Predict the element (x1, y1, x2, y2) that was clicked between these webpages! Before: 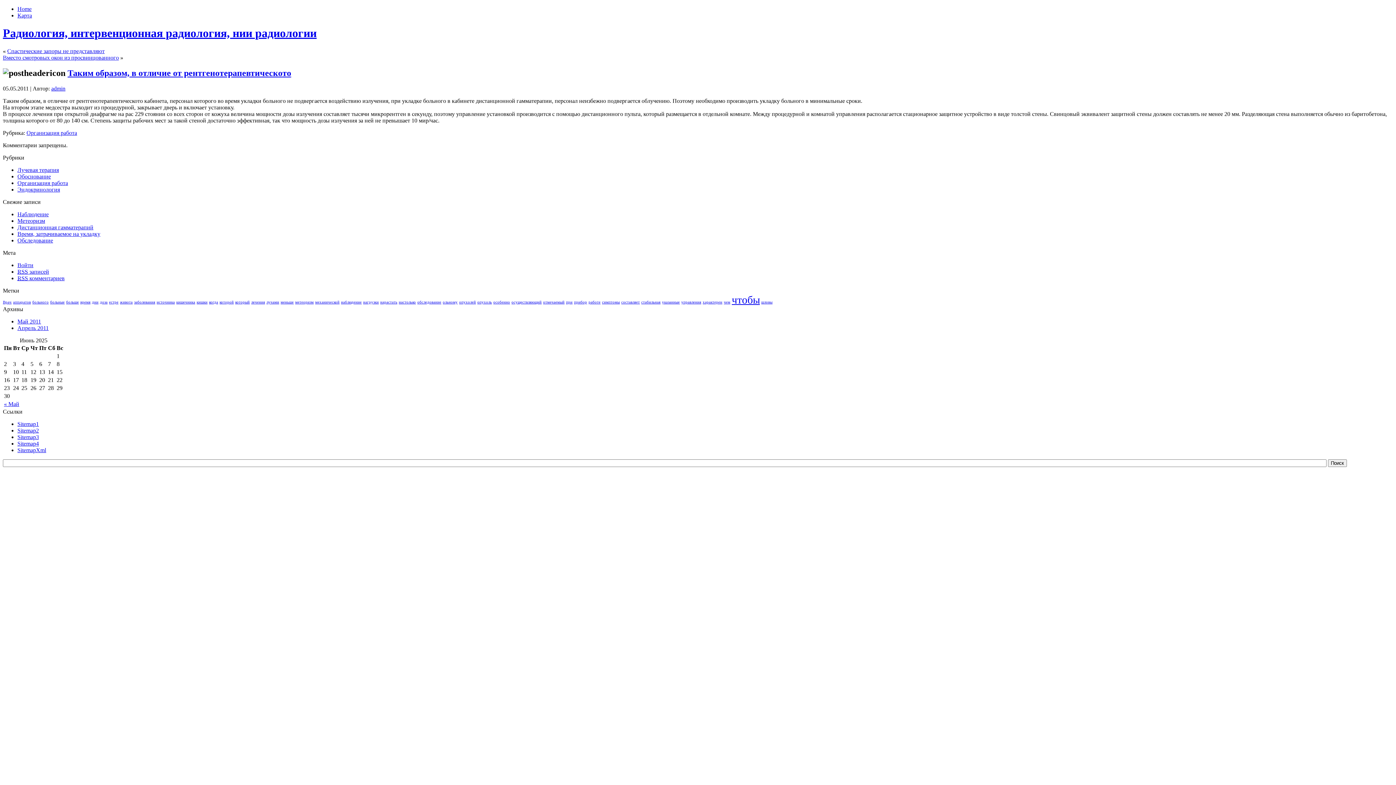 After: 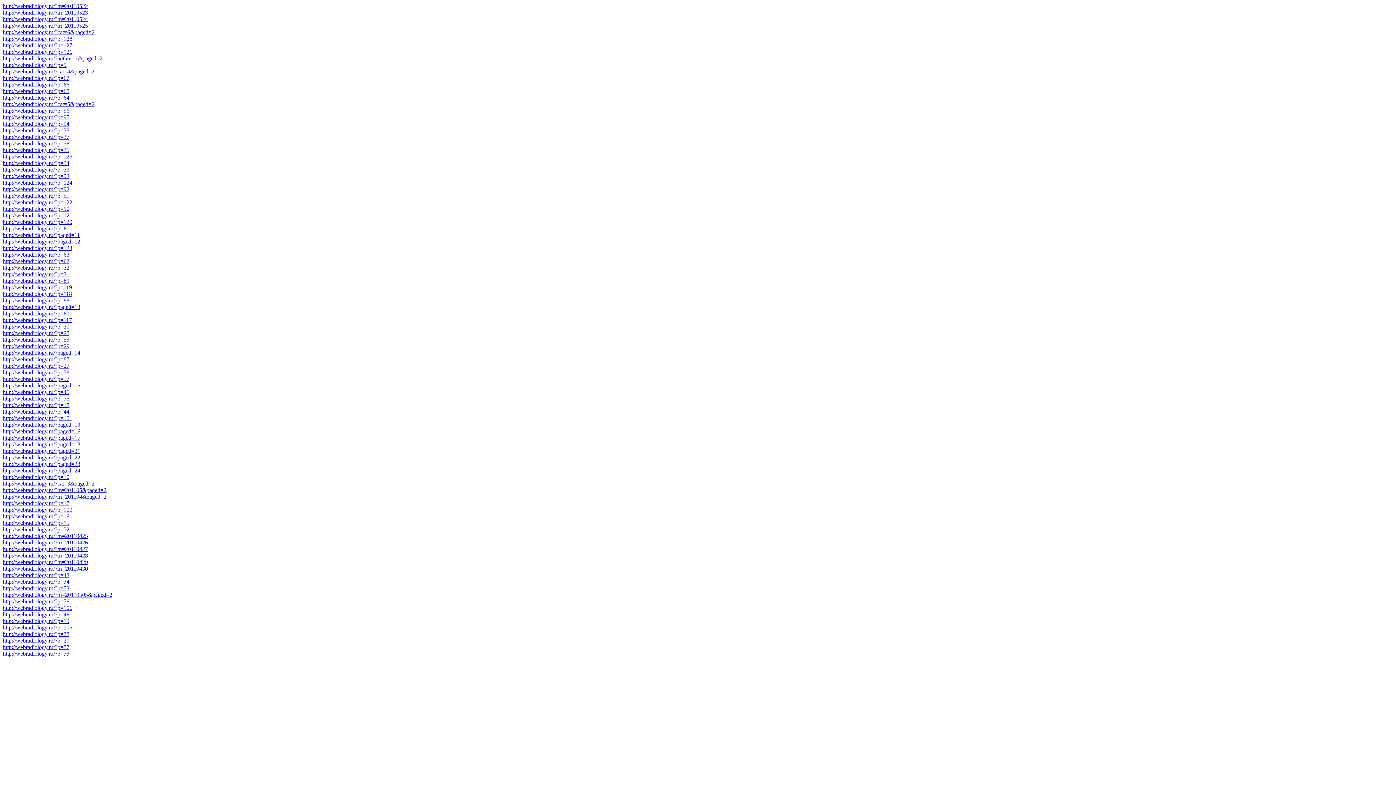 Action: label: Sitemap2 bbox: (17, 427, 38, 433)